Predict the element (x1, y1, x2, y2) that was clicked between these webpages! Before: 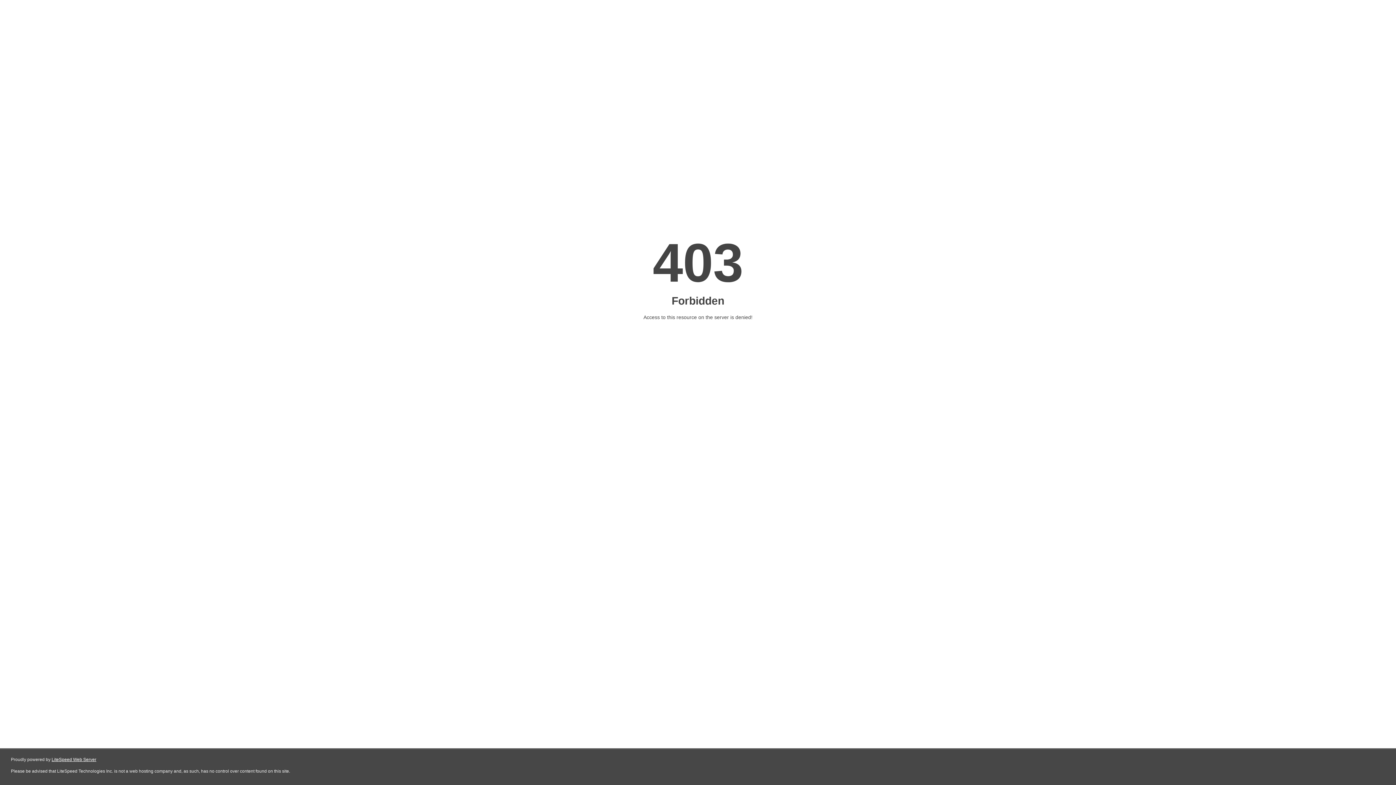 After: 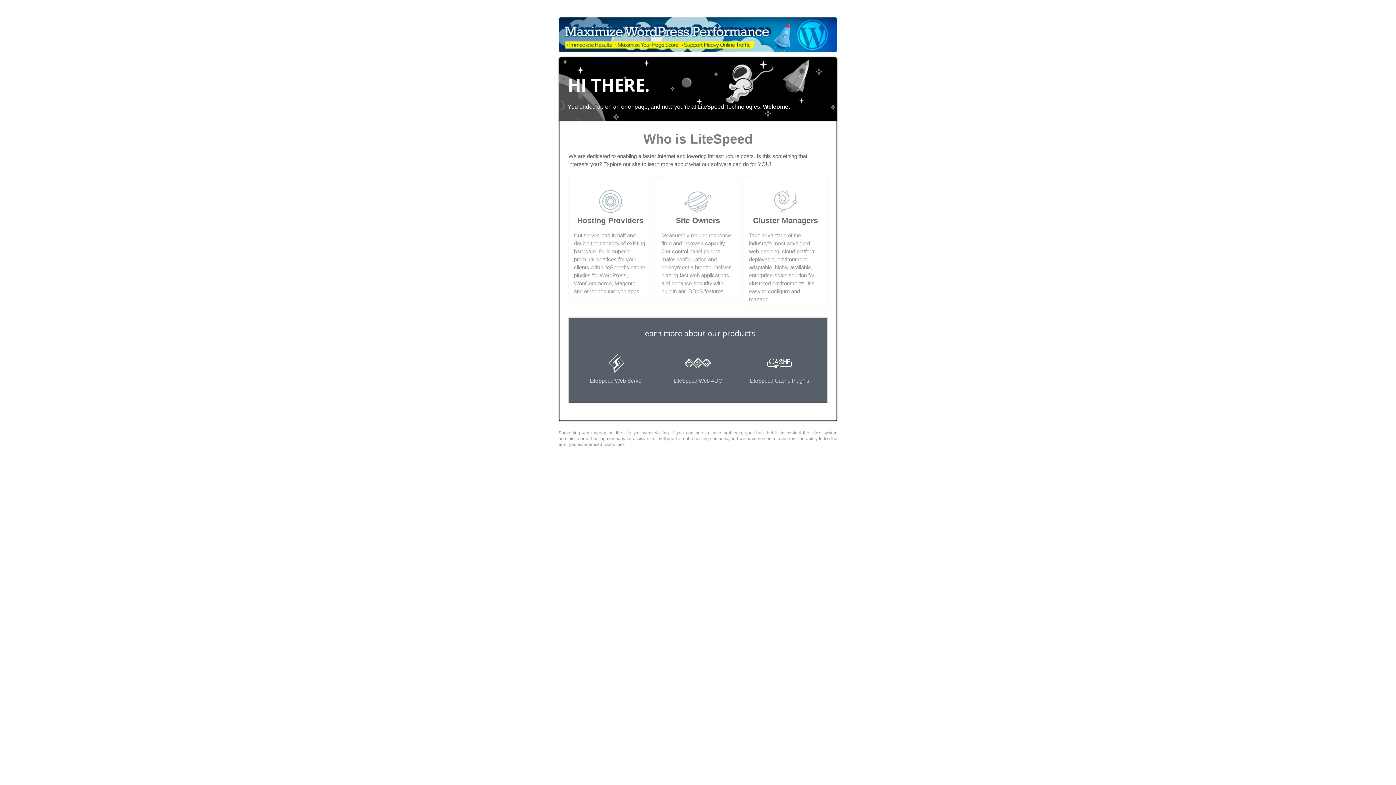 Action: bbox: (51, 757, 96, 762) label: LiteSpeed Web Server